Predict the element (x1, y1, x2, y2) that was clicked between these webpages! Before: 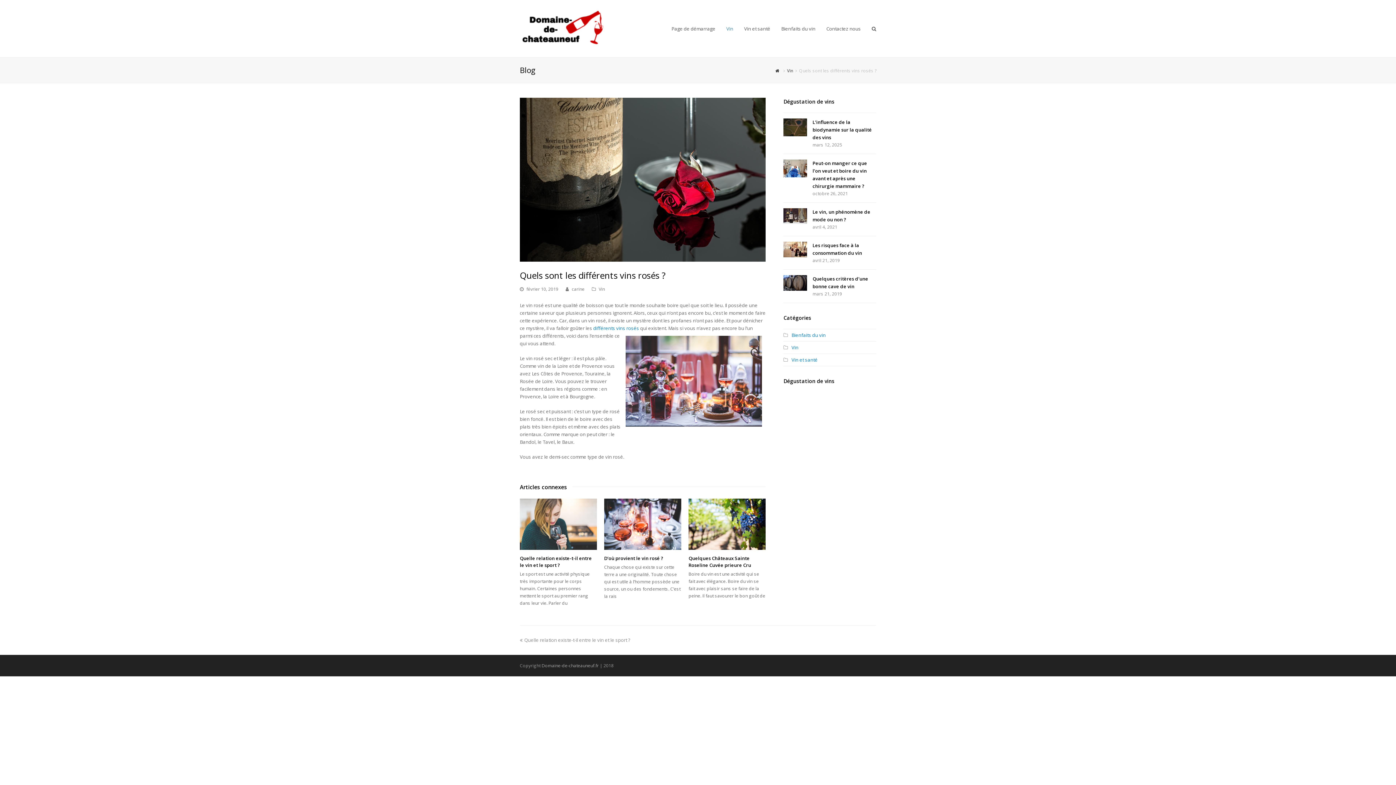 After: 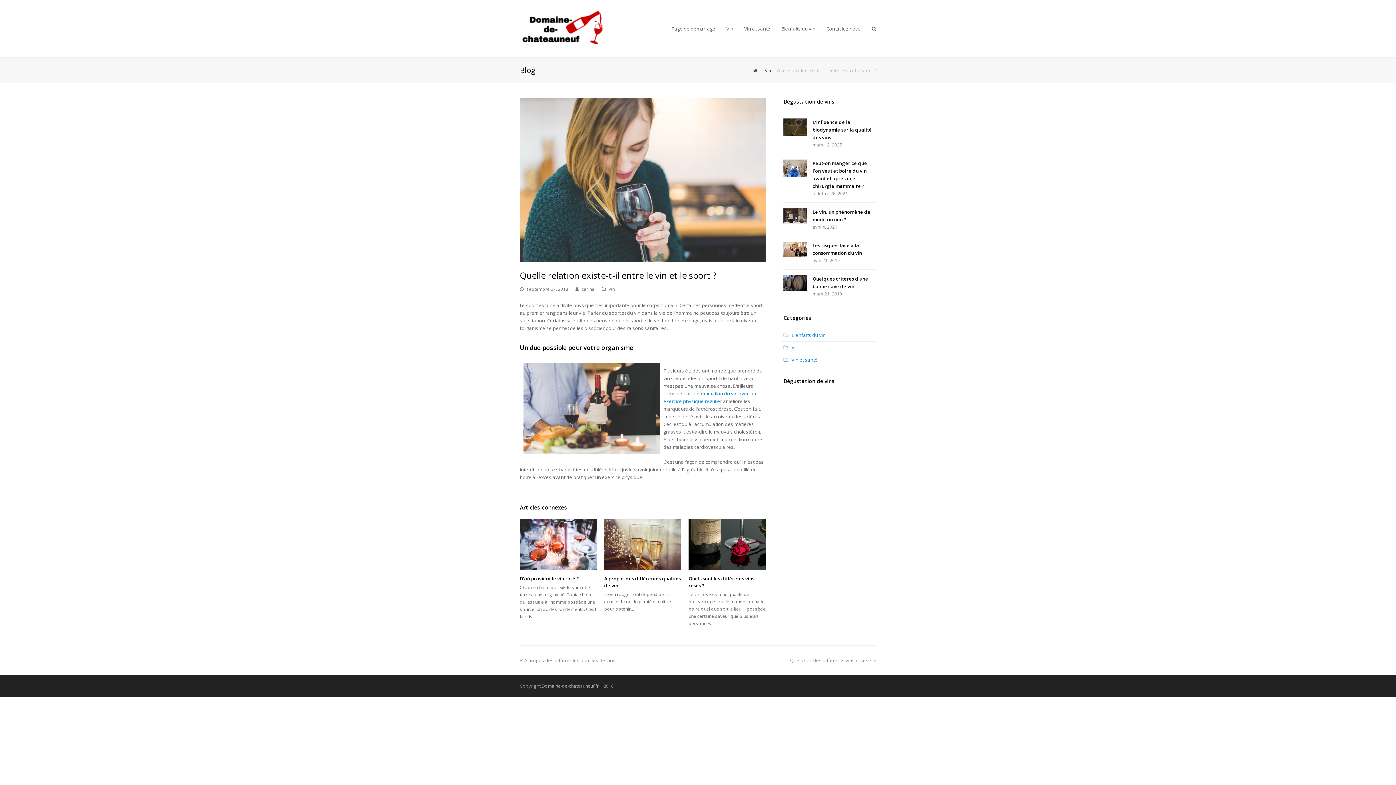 Action: bbox: (520, 498, 597, 550)